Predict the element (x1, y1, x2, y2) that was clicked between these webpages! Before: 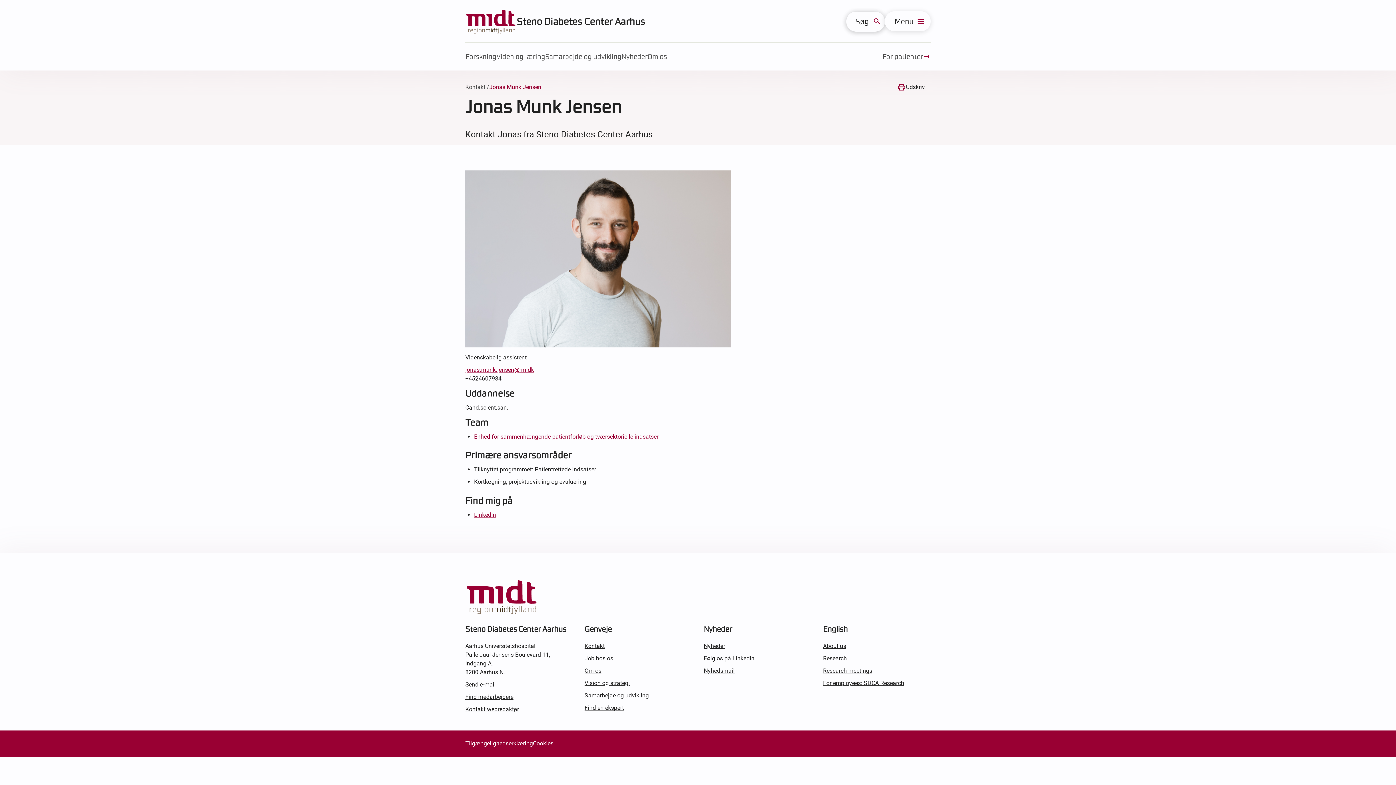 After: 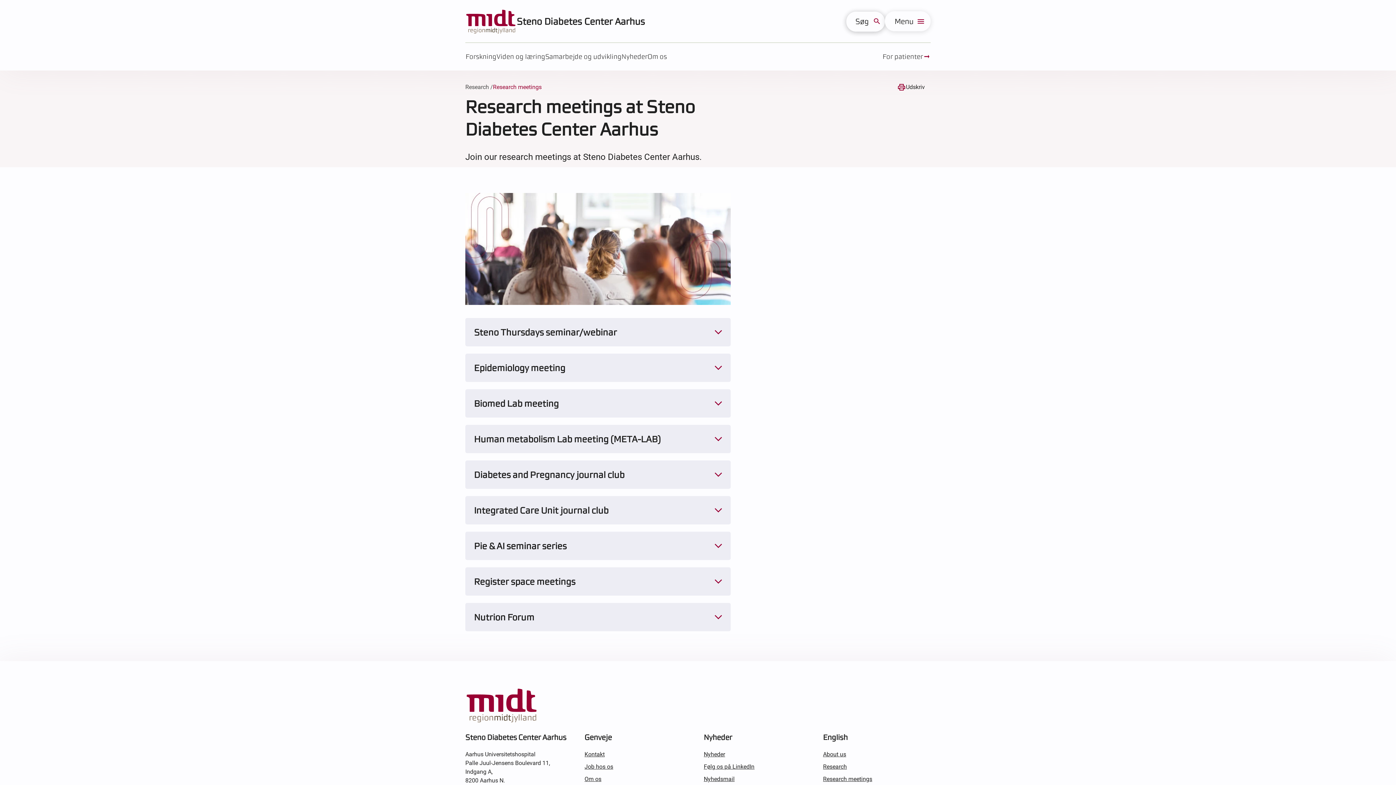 Action: bbox: (823, 667, 872, 674) label: Research meetings